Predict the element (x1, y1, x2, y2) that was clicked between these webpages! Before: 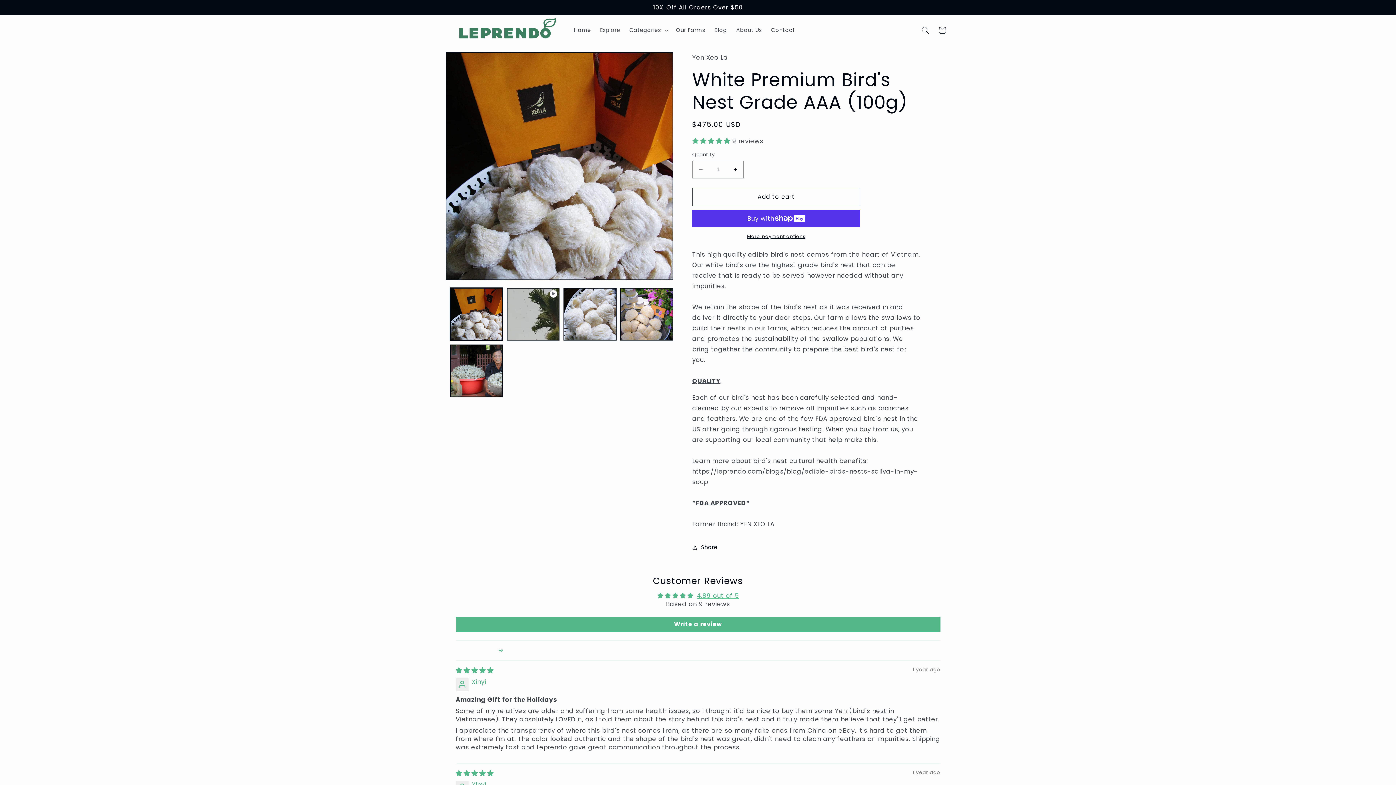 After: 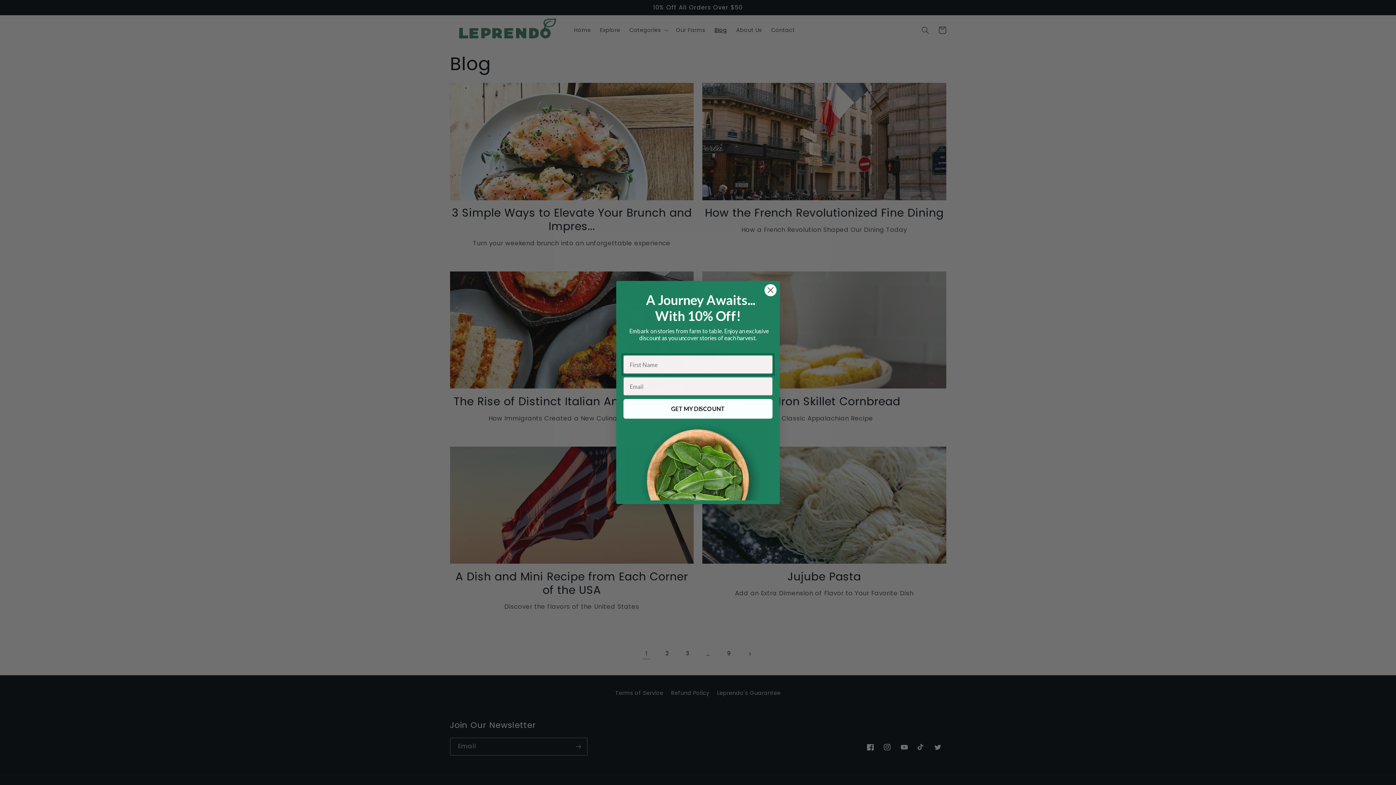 Action: bbox: (710, 22, 731, 38) label: Blog